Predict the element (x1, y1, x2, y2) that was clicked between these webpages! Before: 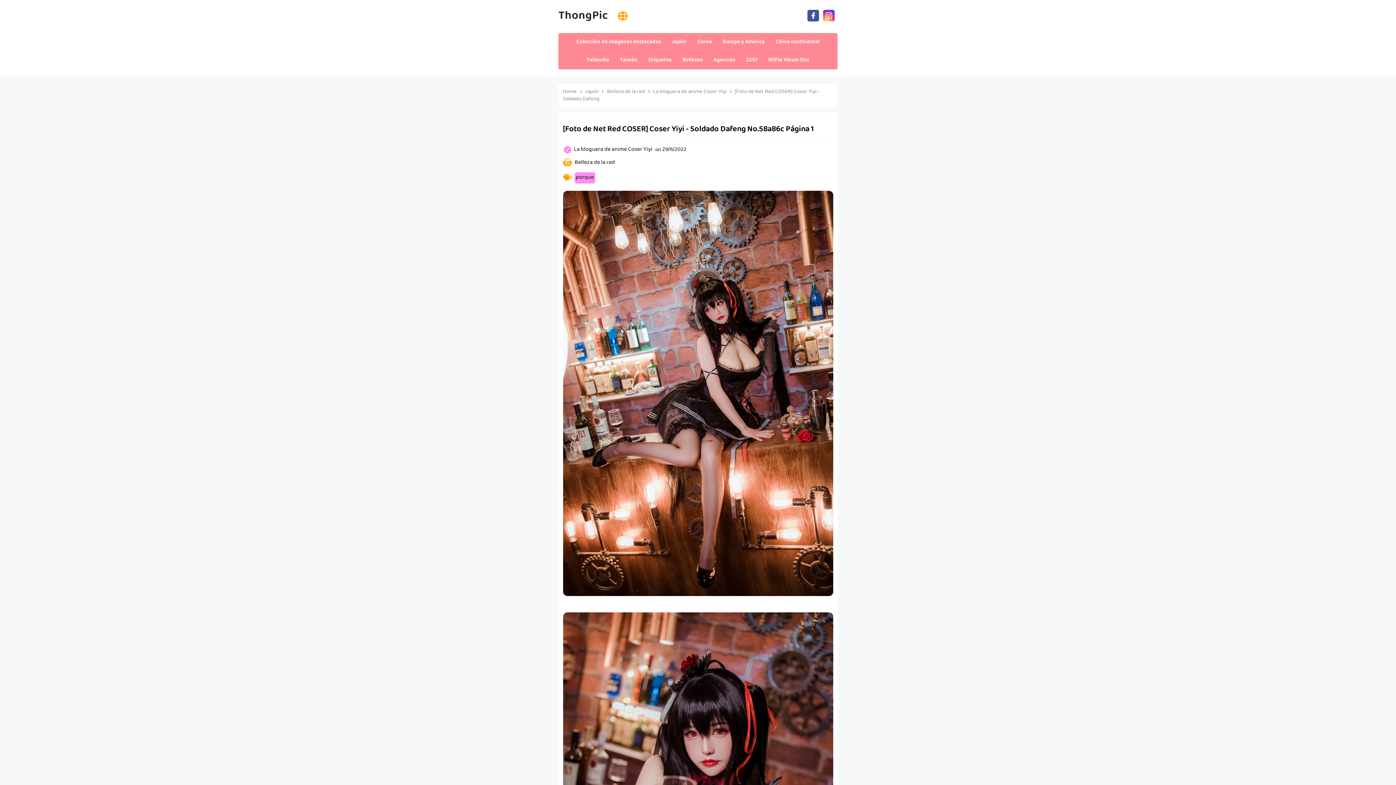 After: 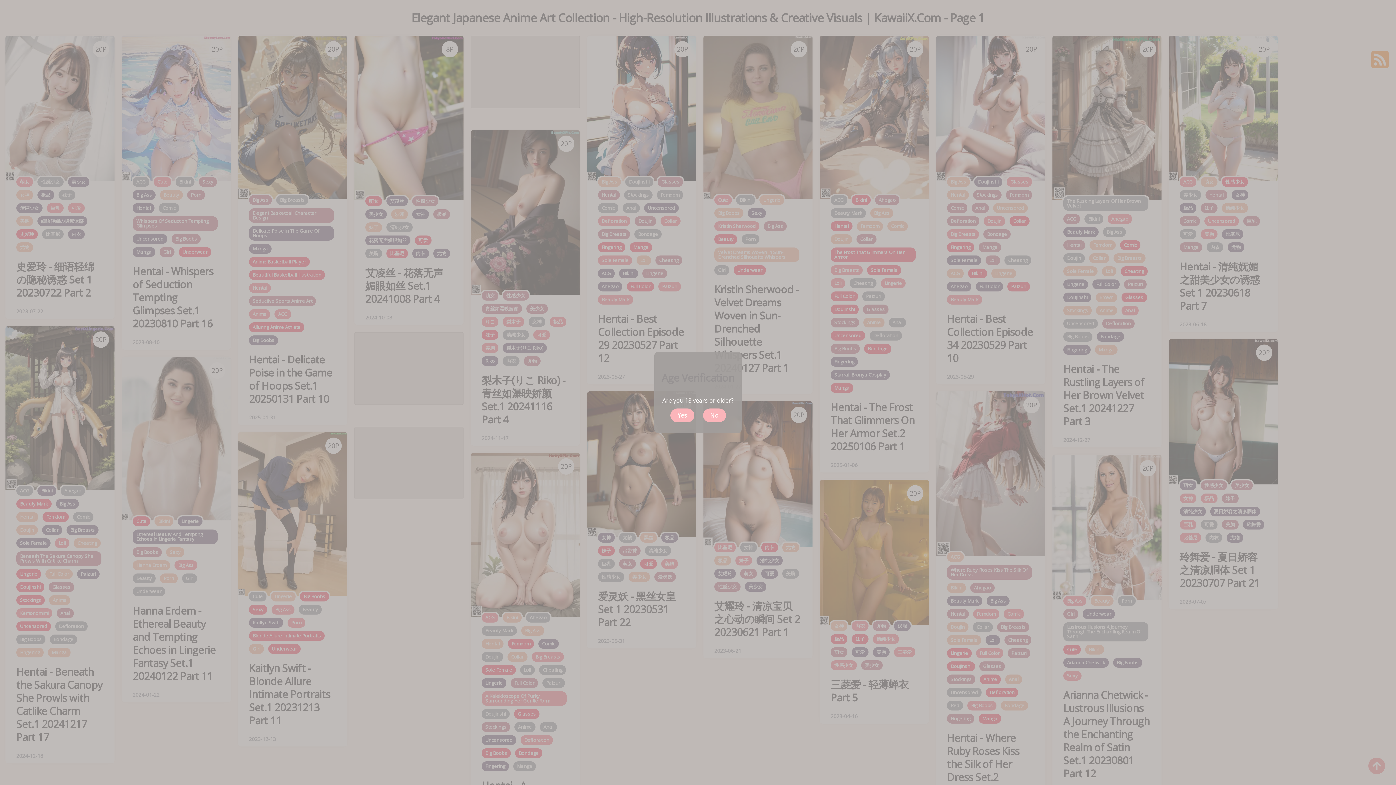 Action: bbox: (763, 51, 815, 69) label: NSFW Album Site